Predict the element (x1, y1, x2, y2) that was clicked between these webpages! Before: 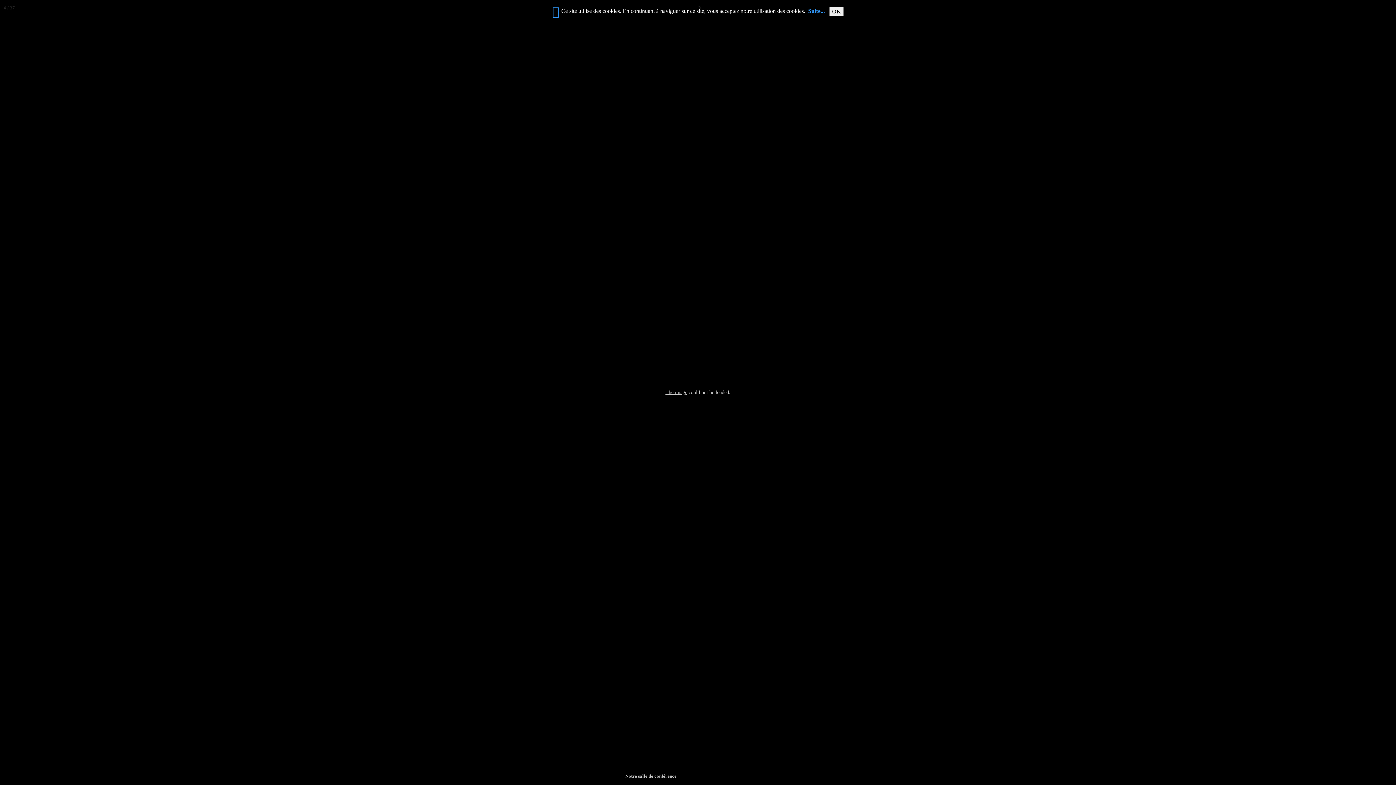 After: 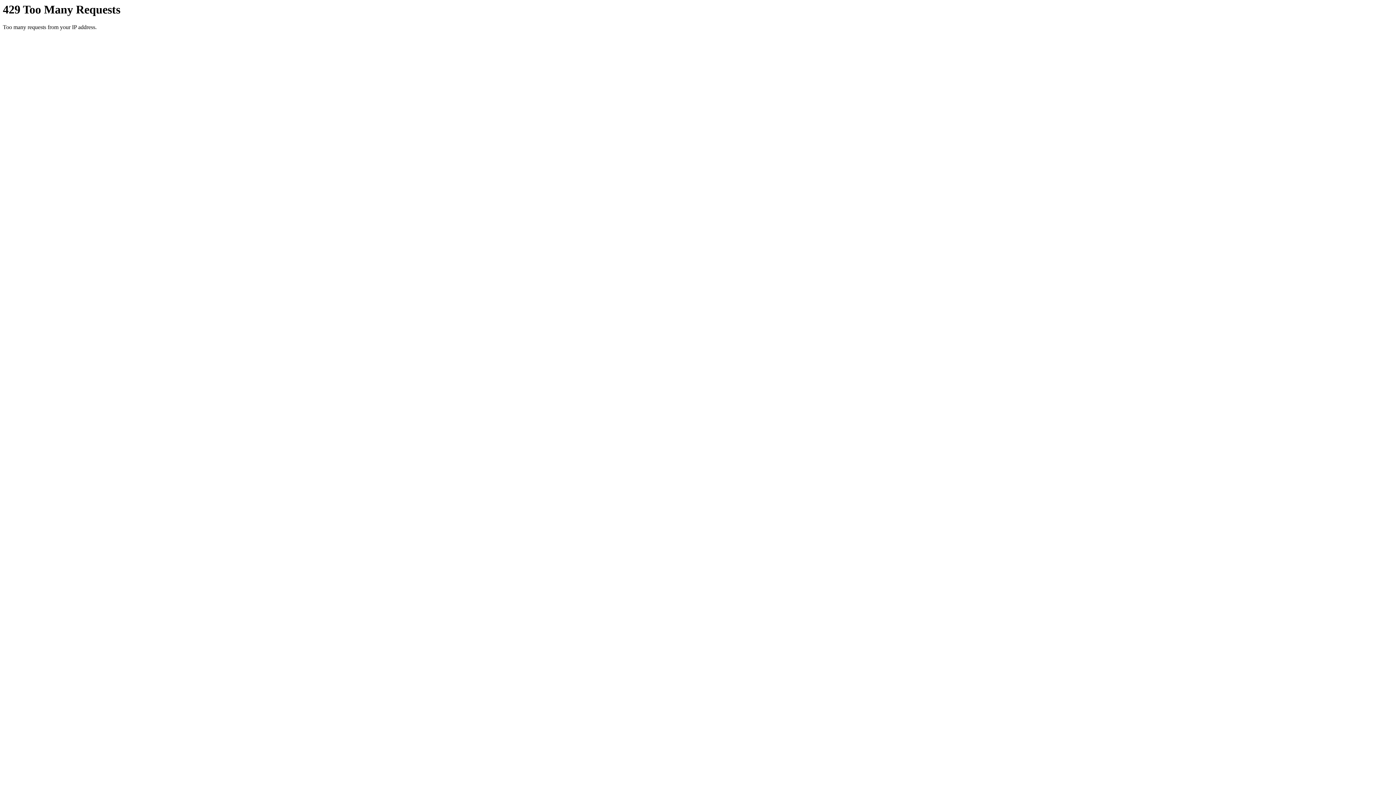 Action: label: Suite... bbox: (808, 7, 825, 14)